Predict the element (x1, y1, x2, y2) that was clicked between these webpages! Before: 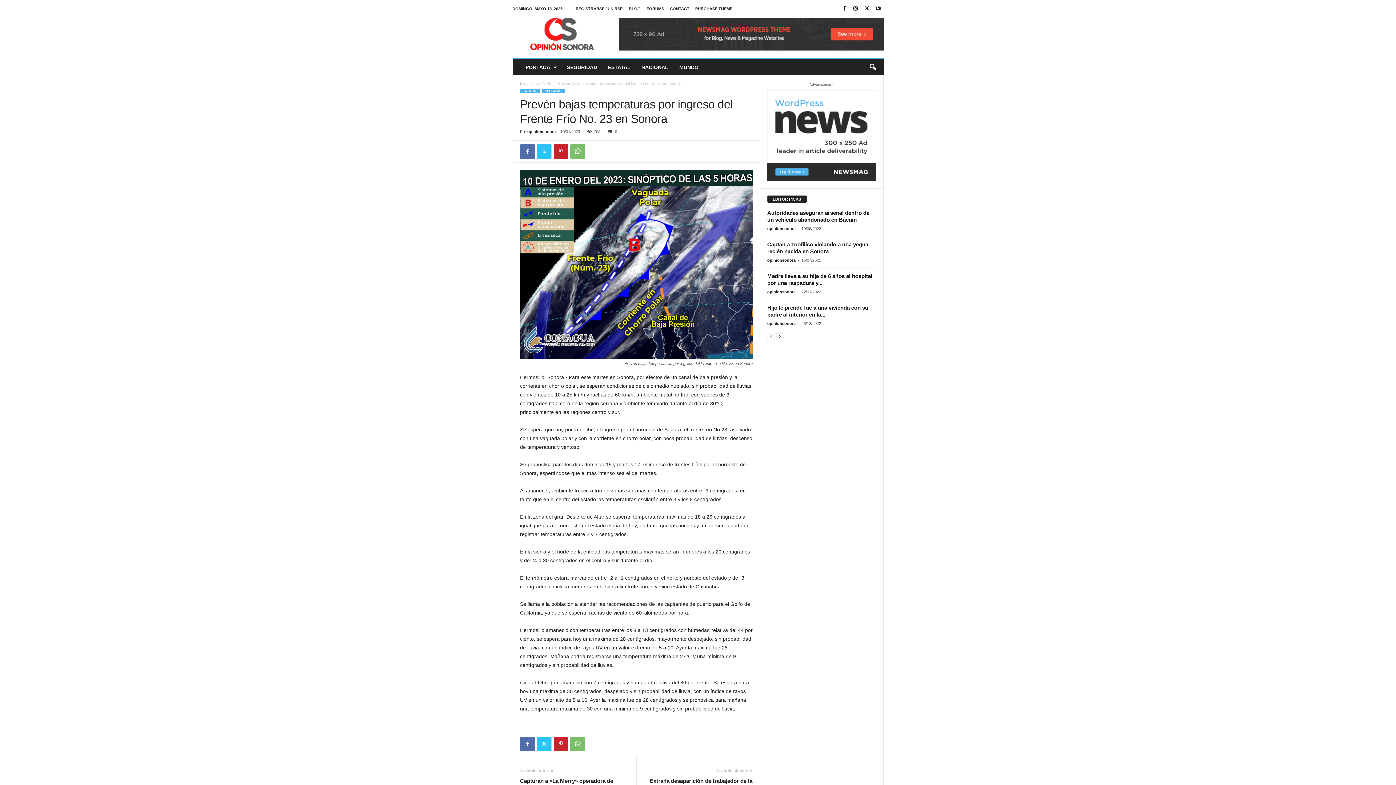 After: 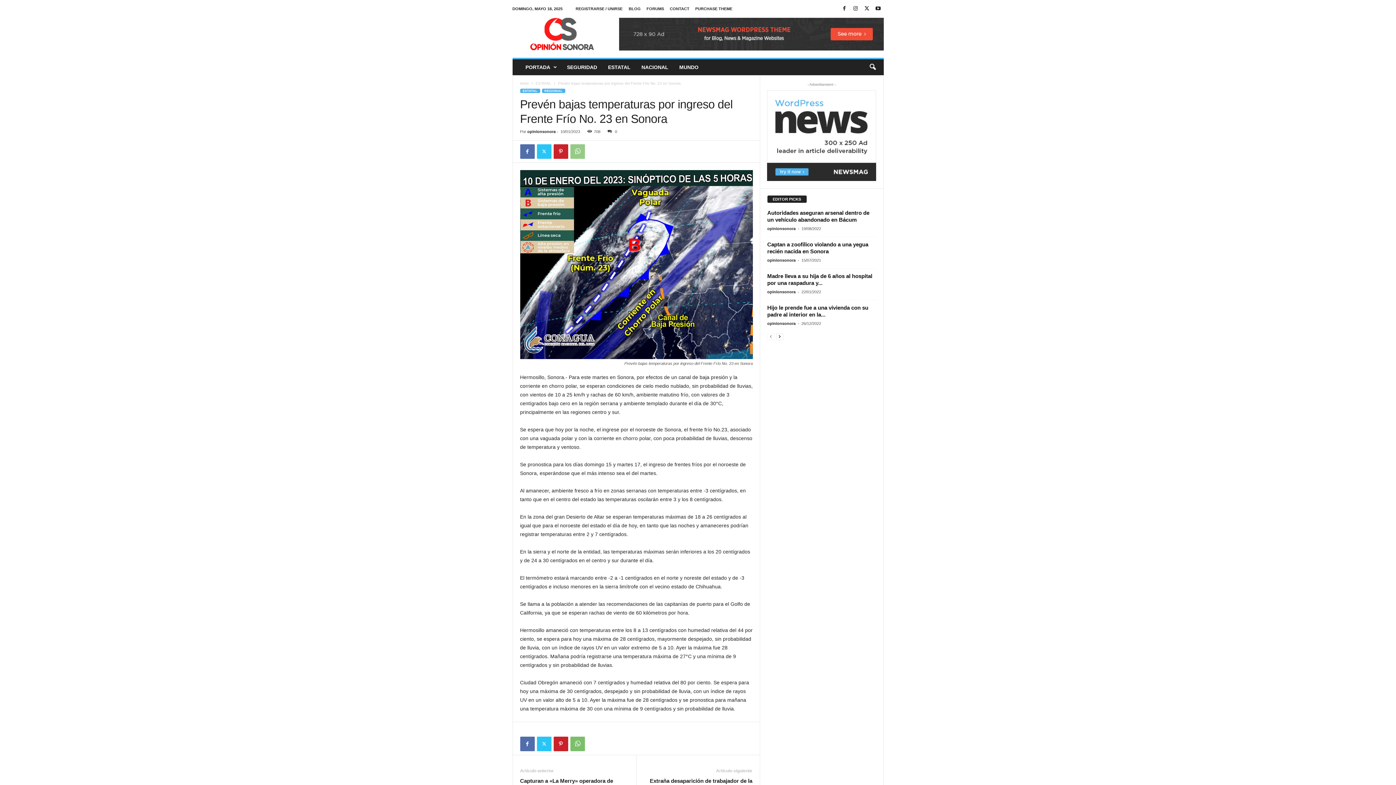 Action: bbox: (570, 144, 584, 158)